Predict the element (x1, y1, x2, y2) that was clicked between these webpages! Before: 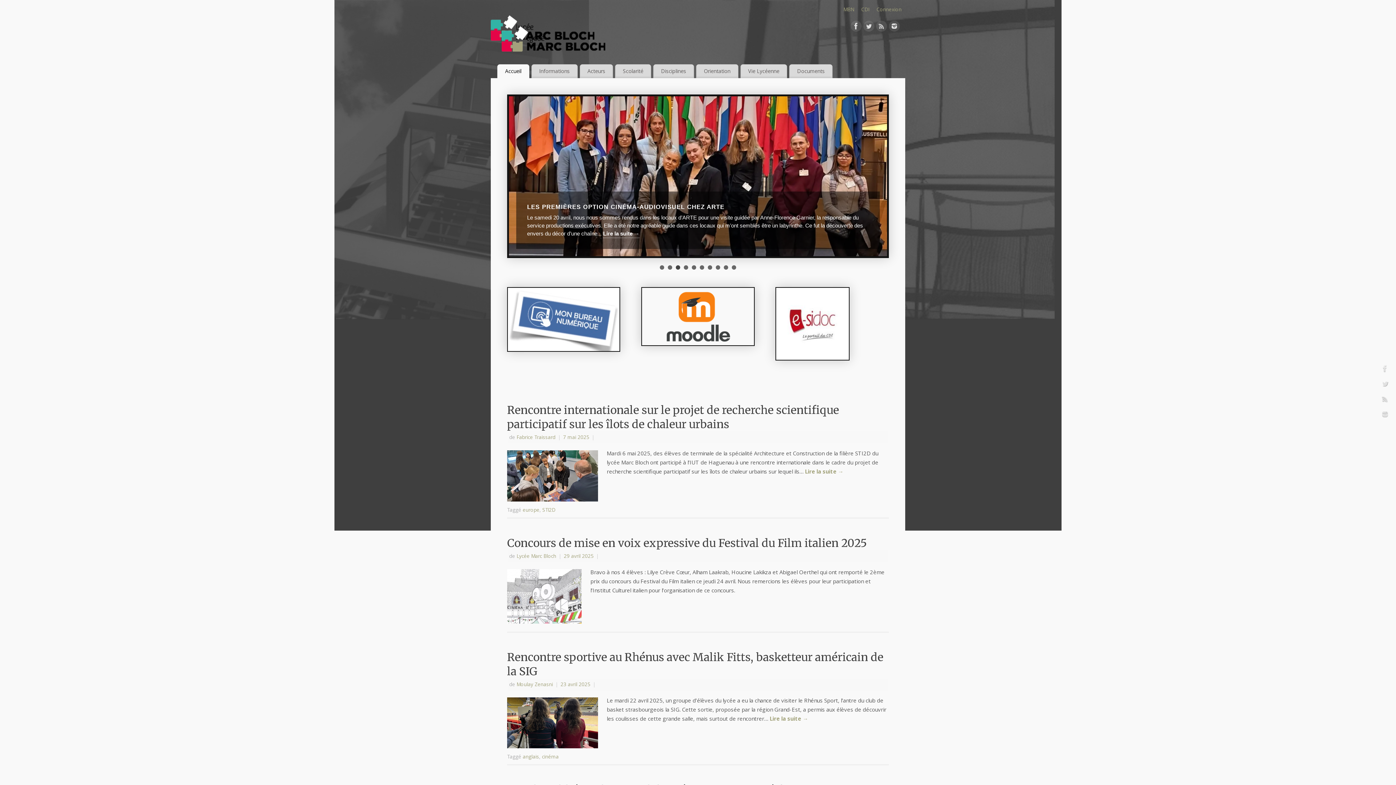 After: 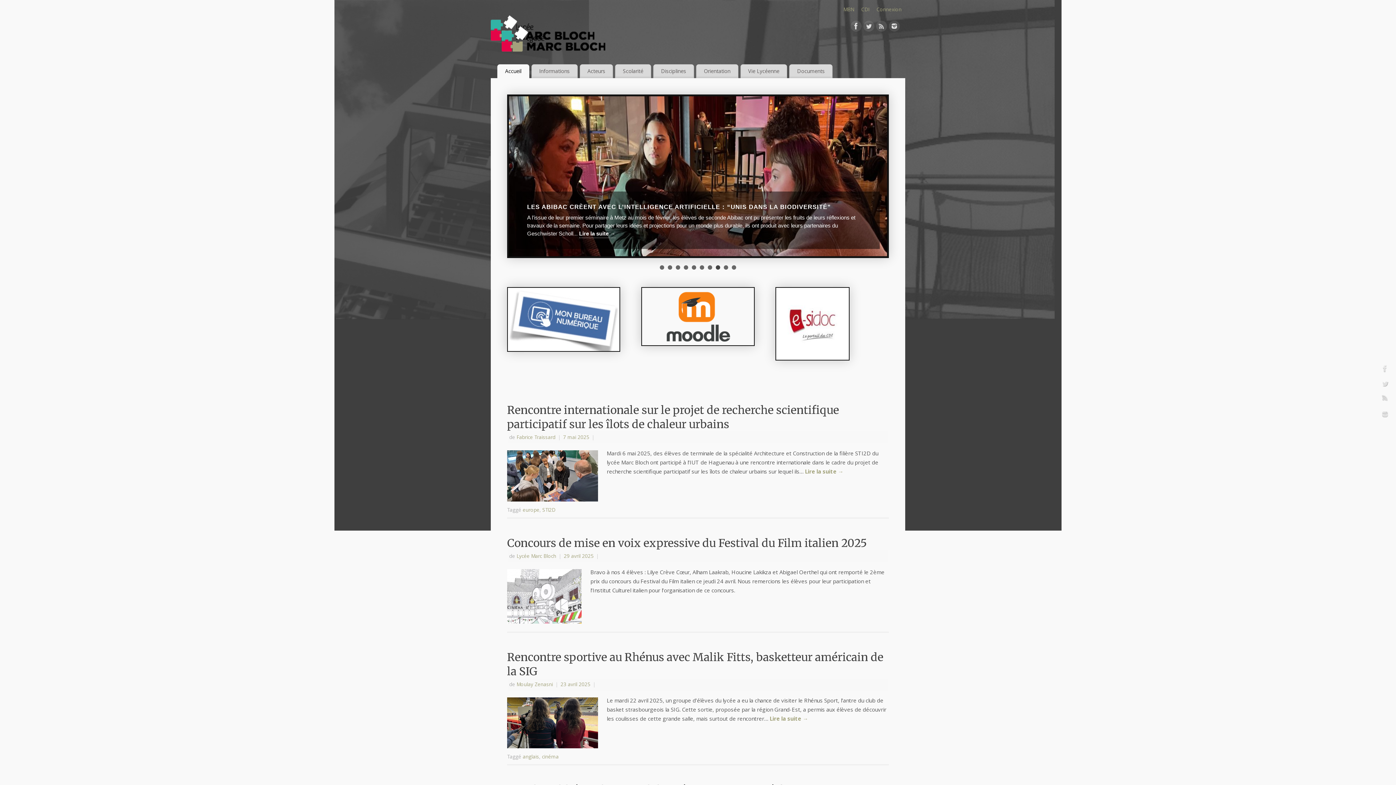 Action: bbox: (1380, 393, 1390, 407)